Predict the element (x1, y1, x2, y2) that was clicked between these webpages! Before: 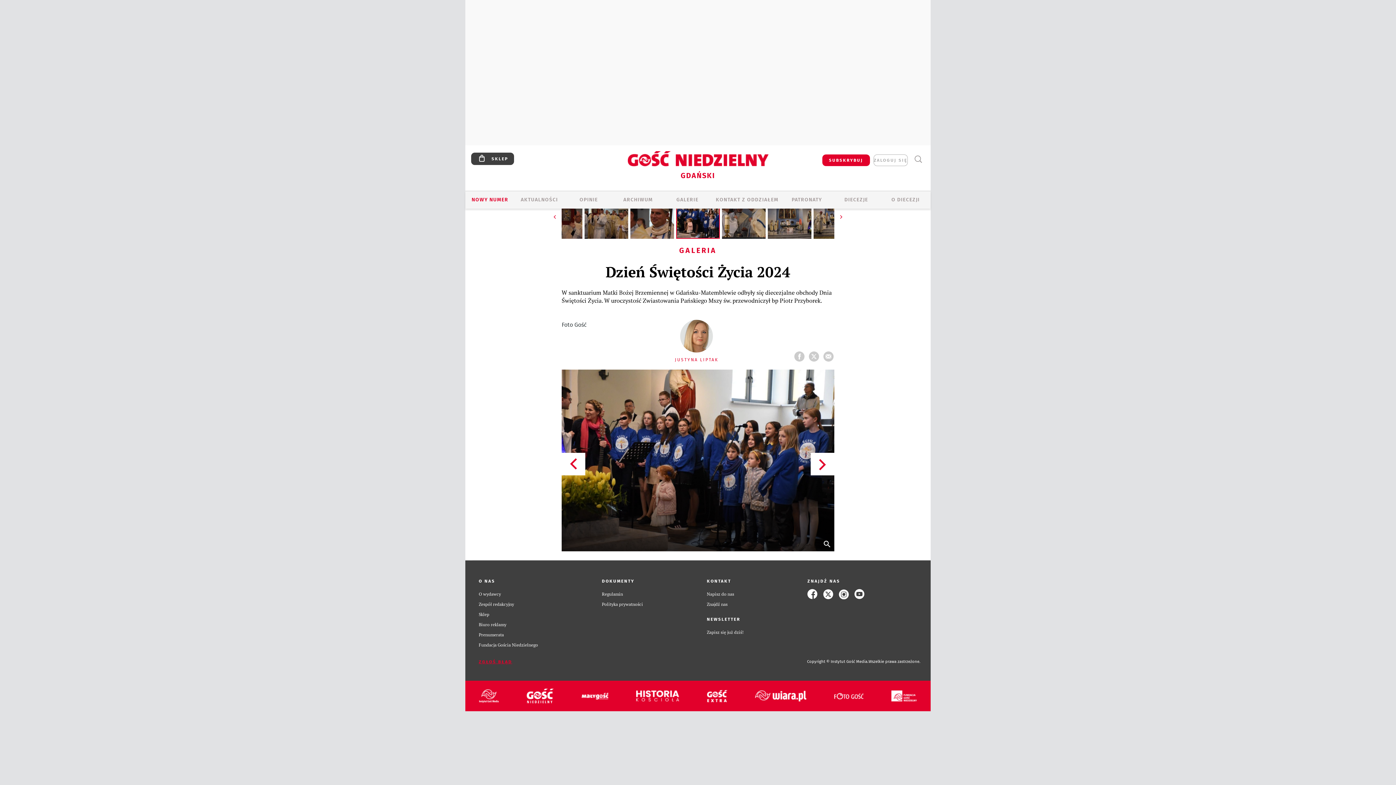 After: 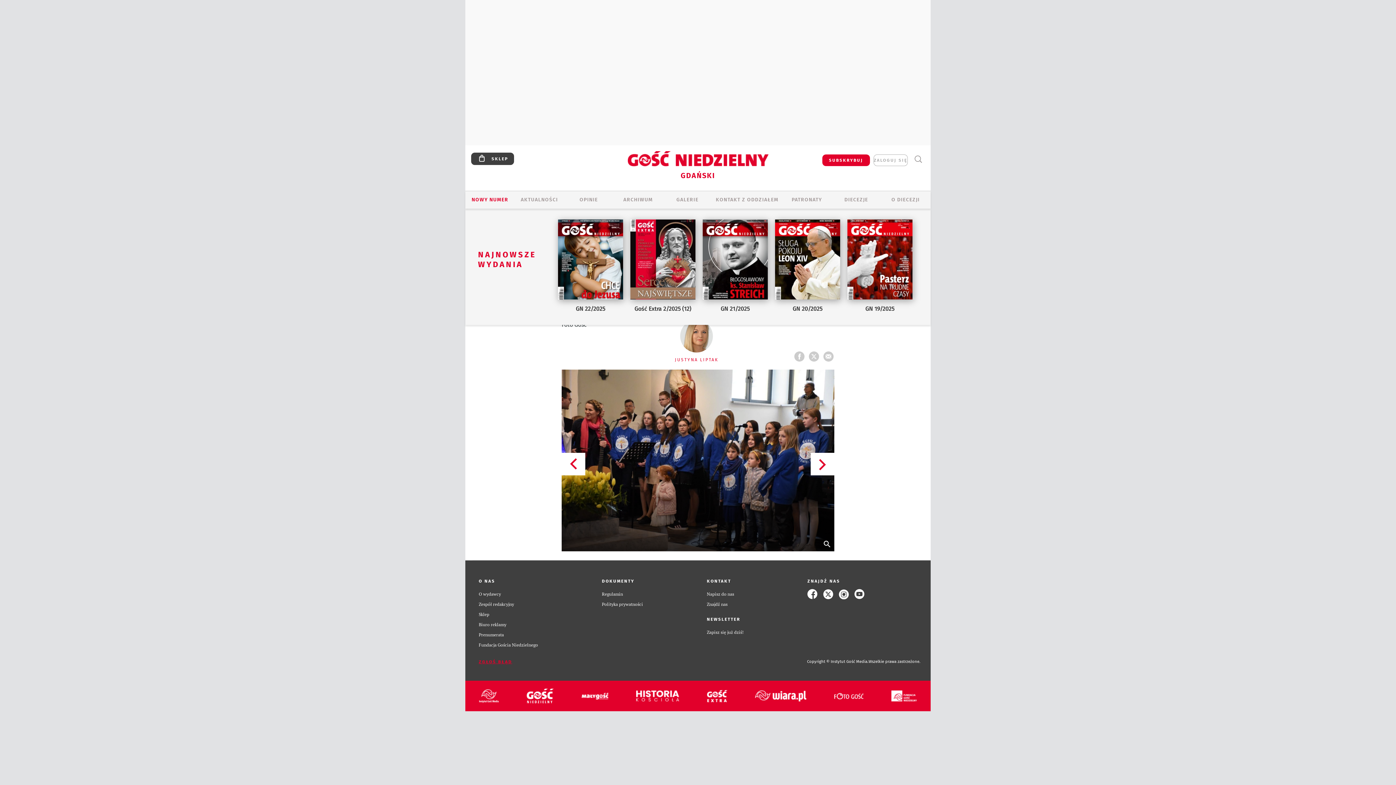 Action: bbox: (465, 196, 515, 204) label: NOWY NUMER